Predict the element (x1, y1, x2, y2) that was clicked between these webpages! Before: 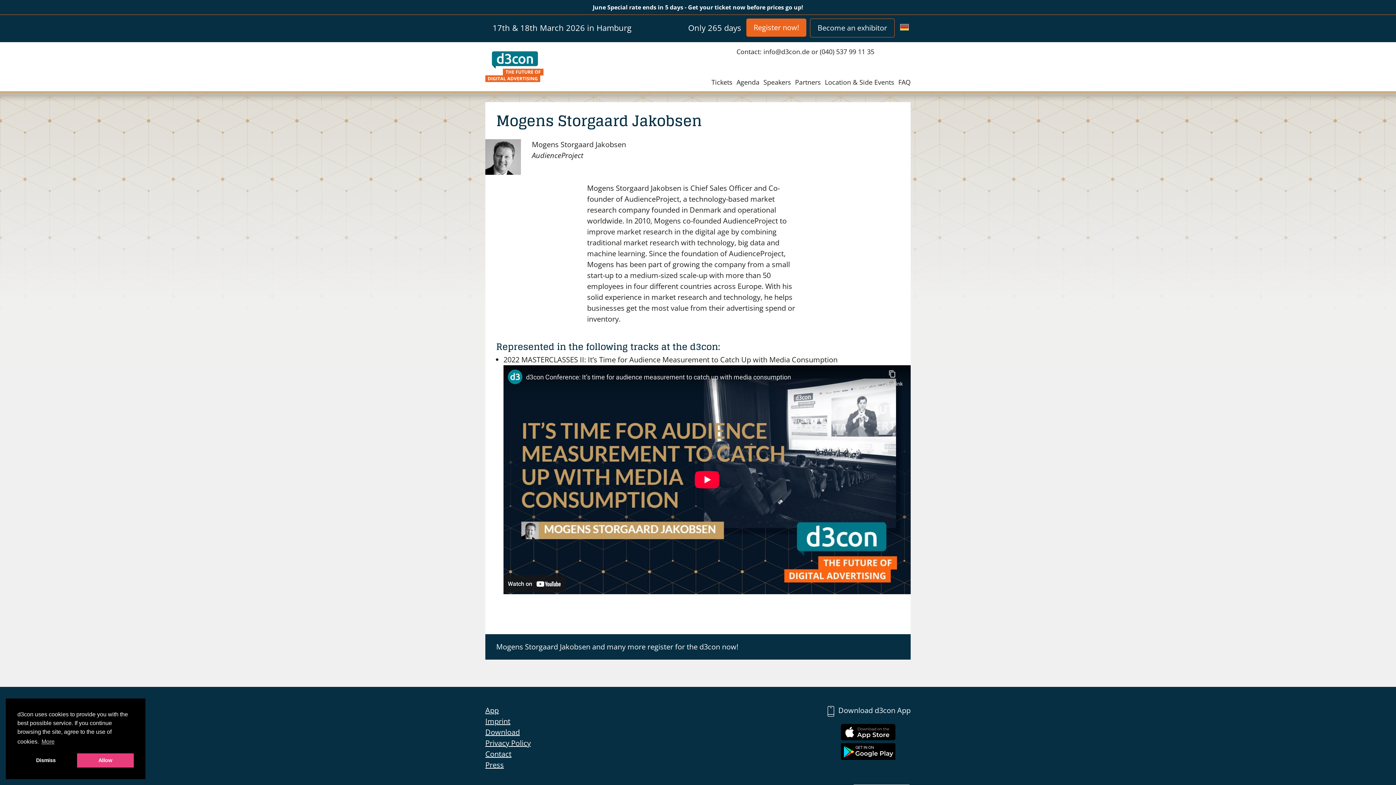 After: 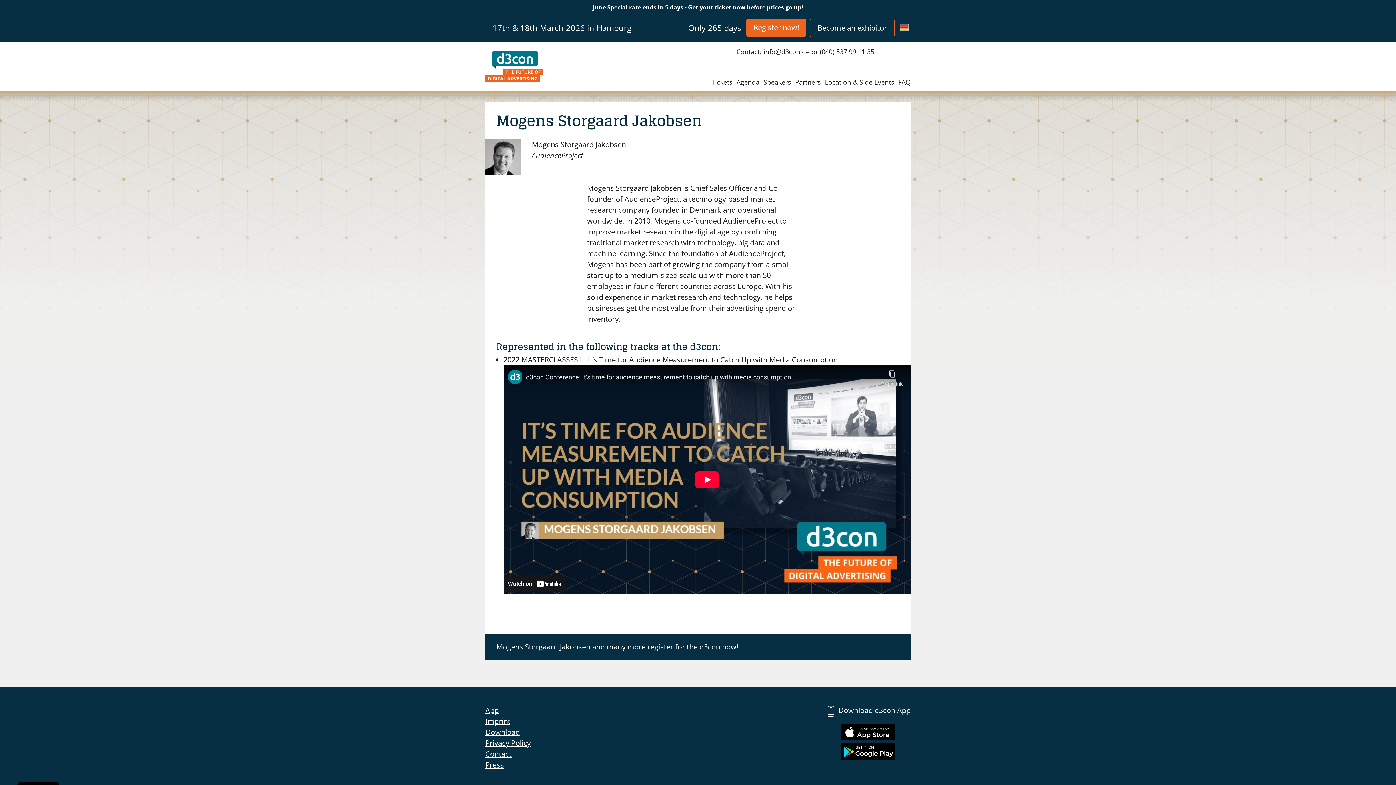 Action: bbox: (17, 753, 74, 768) label: deny cookies